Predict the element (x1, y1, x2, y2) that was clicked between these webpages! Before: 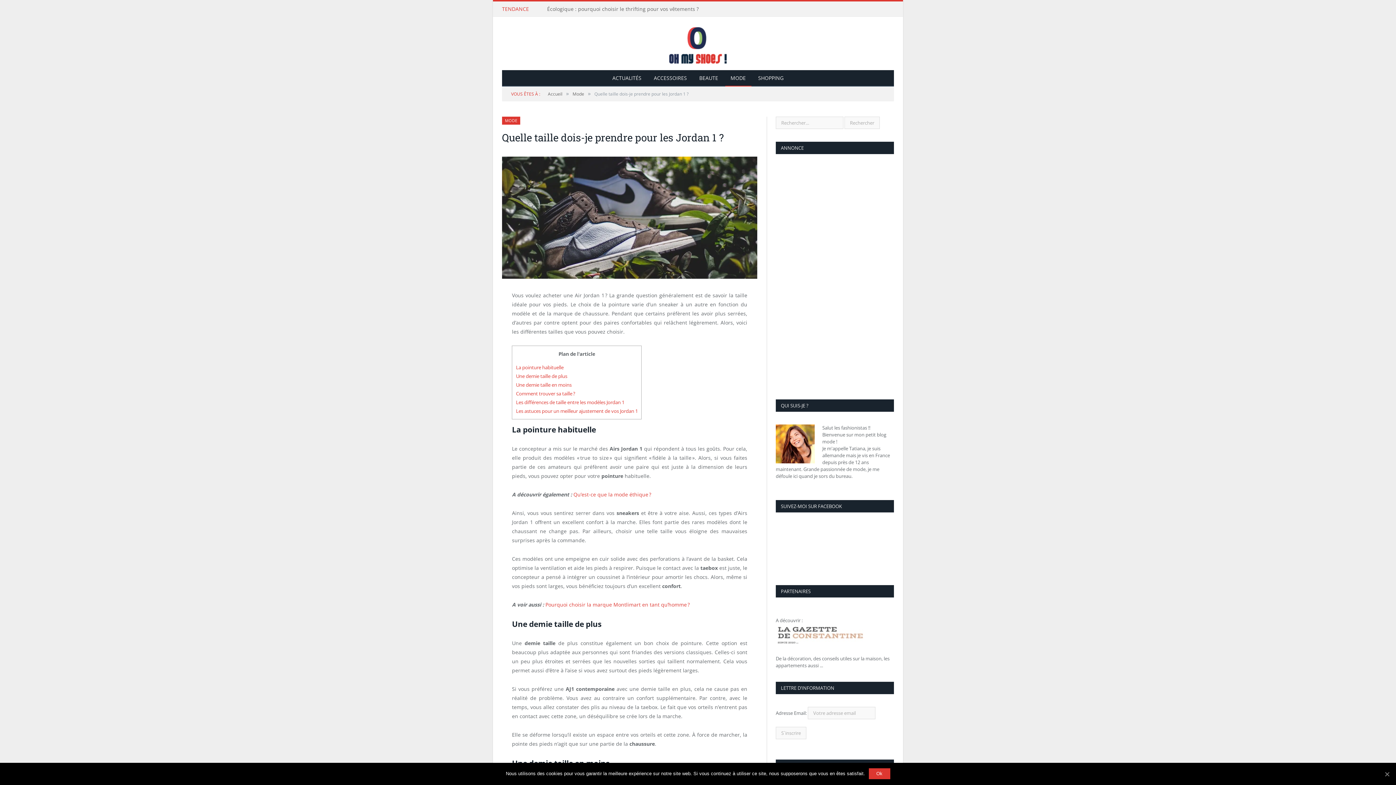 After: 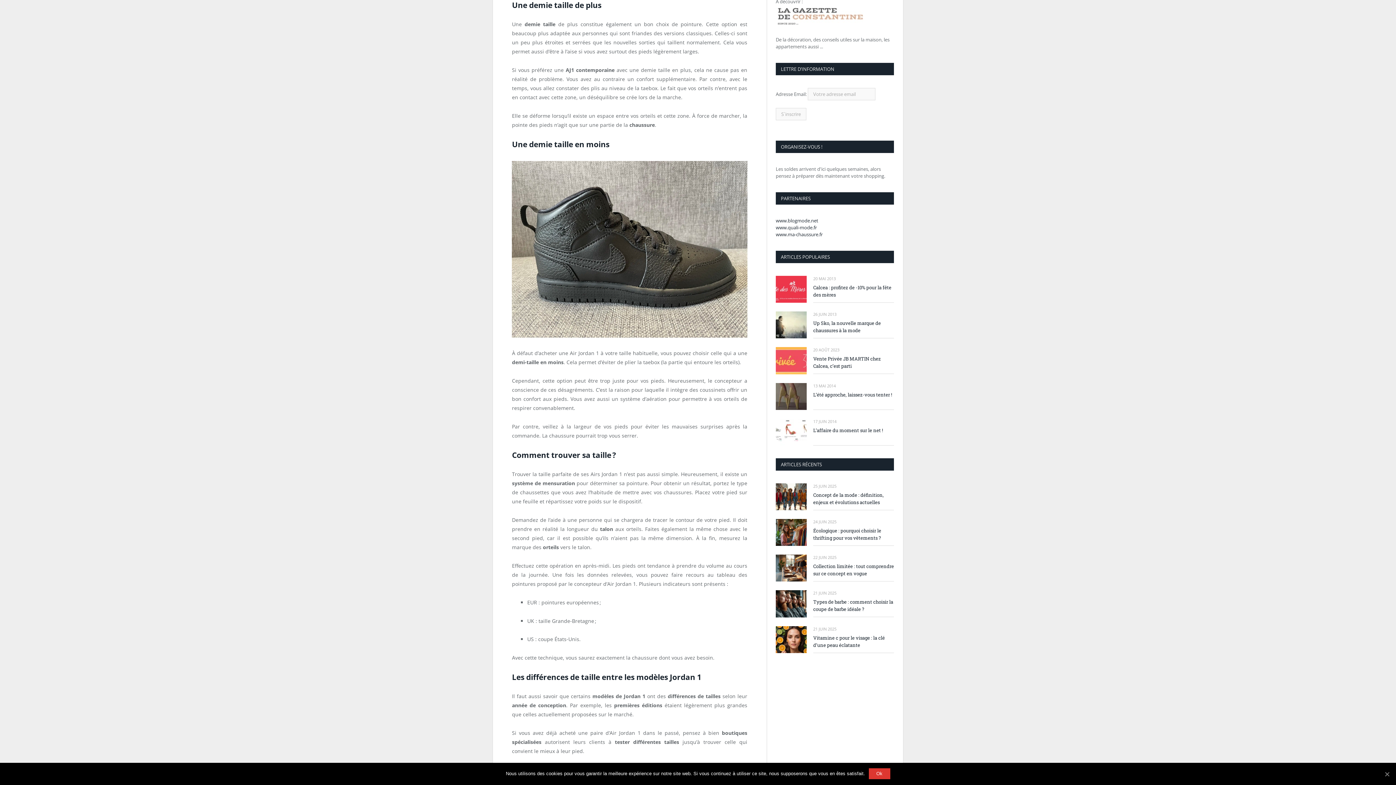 Action: bbox: (516, 373, 567, 379) label: Une demie taille de plus